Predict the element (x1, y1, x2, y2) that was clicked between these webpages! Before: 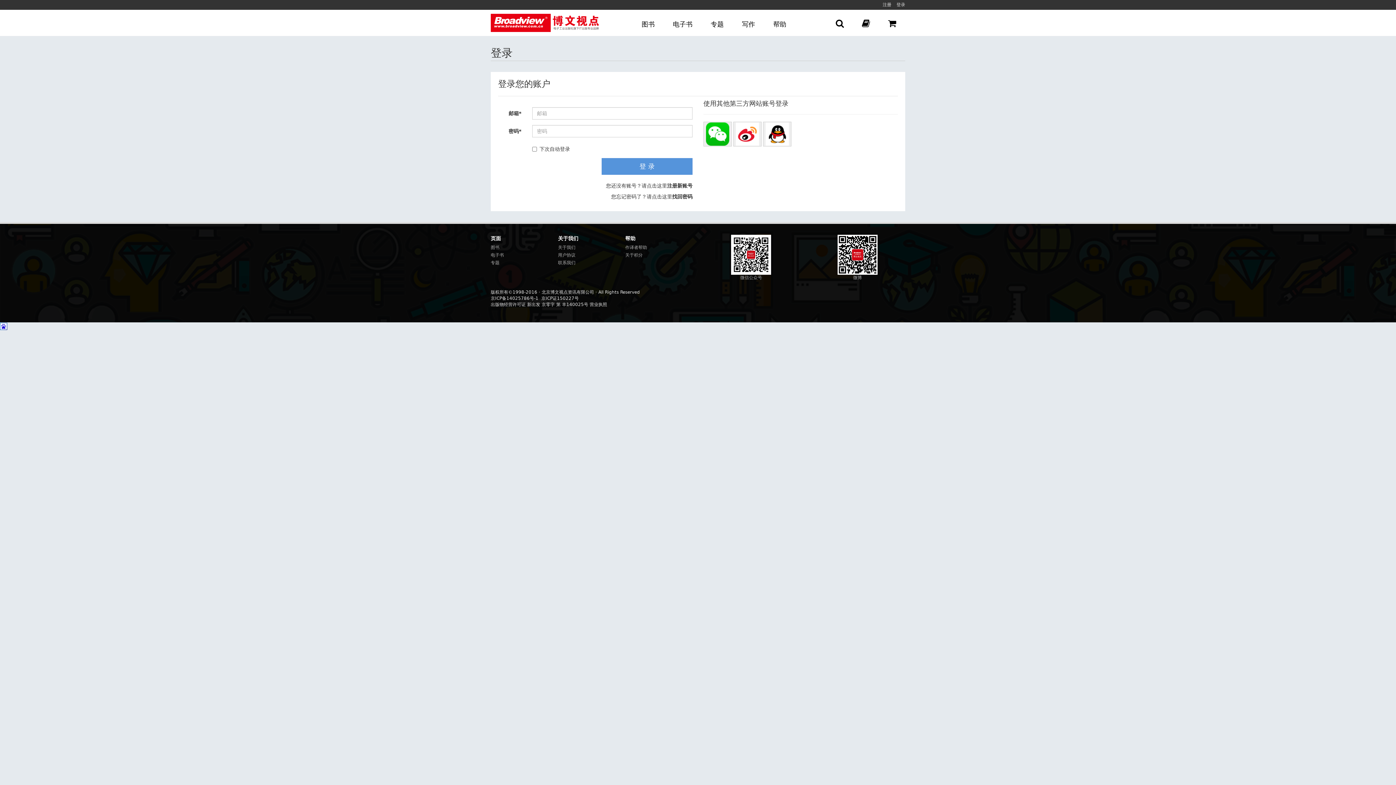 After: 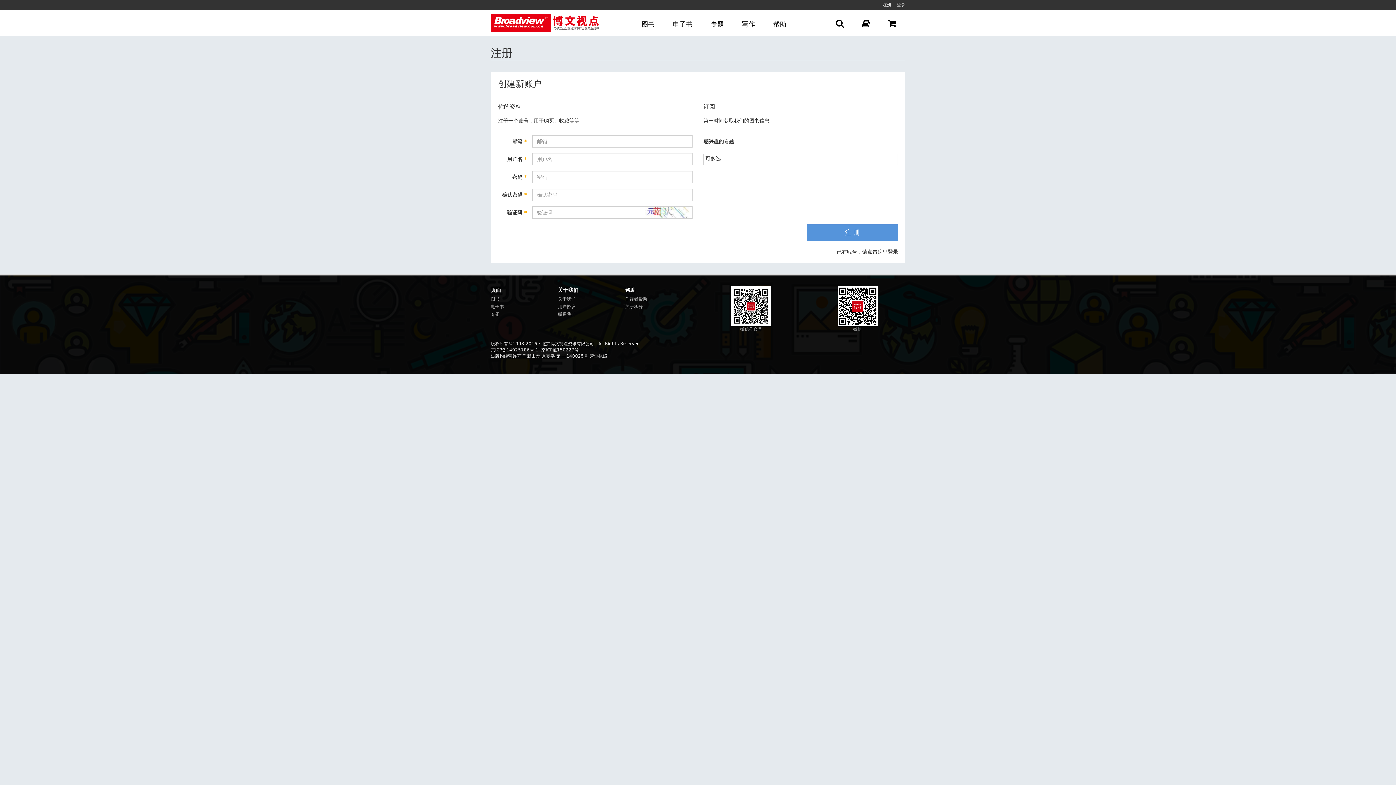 Action: bbox: (667, 182, 692, 188) label: 注册新账号